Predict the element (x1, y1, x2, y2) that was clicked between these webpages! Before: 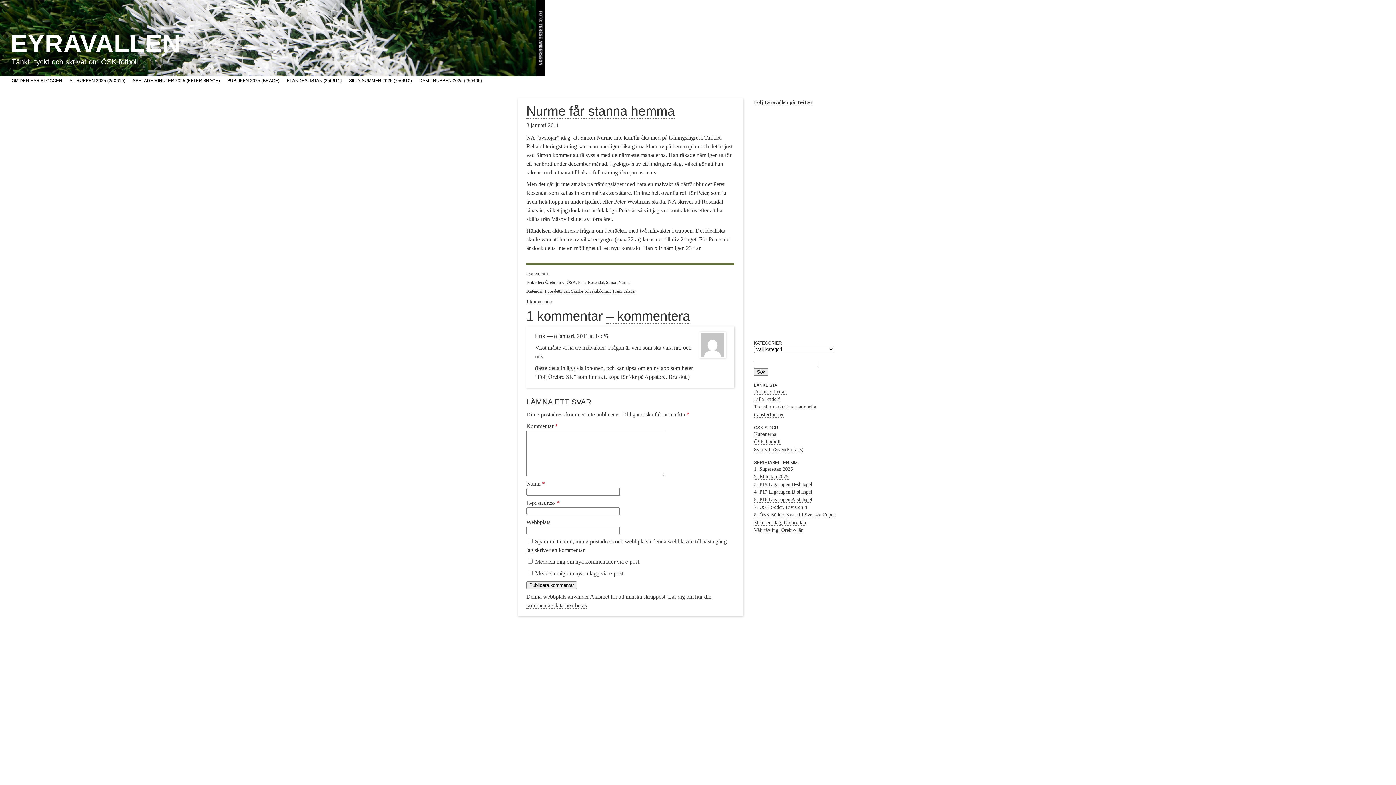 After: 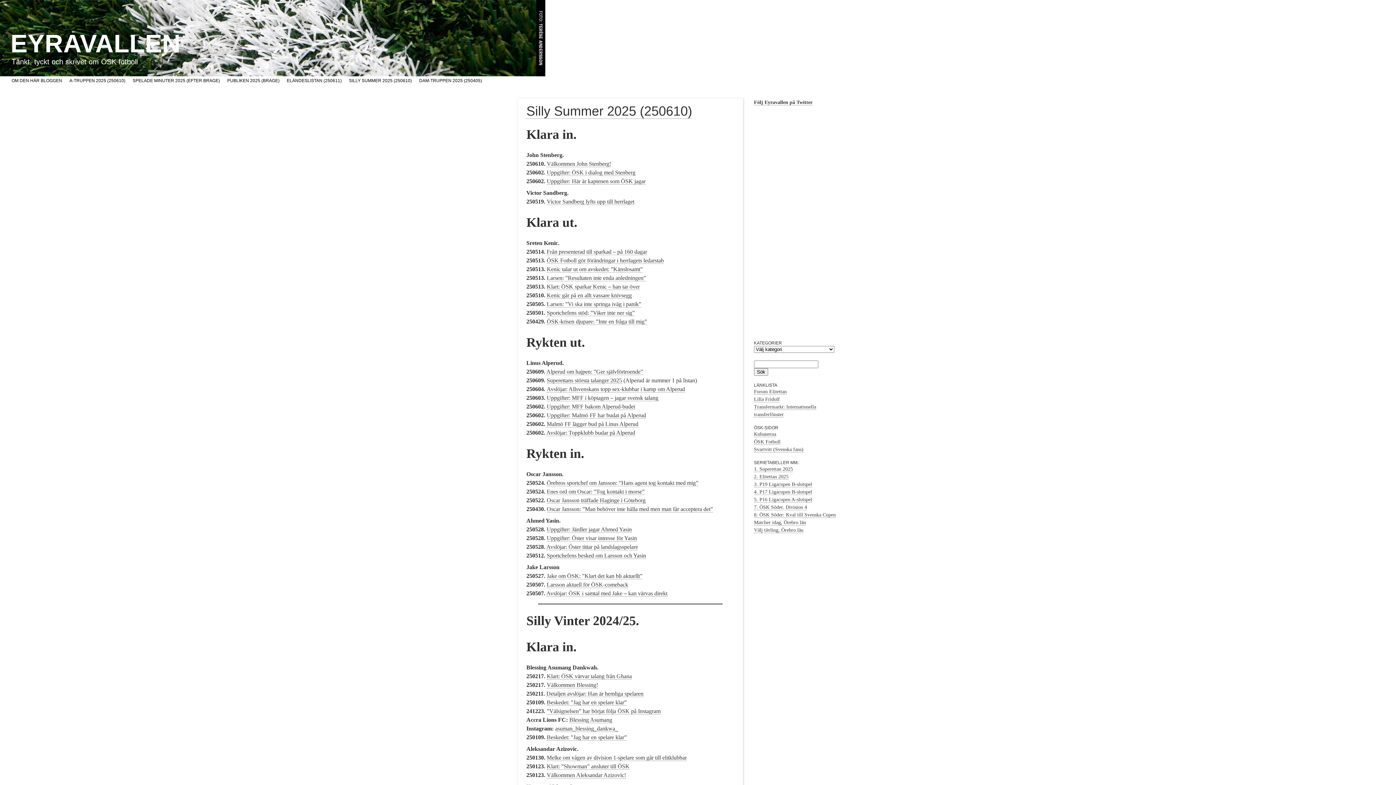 Action: label: SILLY SUMMER 2025 (250610) bbox: (349, 77, 412, 84)